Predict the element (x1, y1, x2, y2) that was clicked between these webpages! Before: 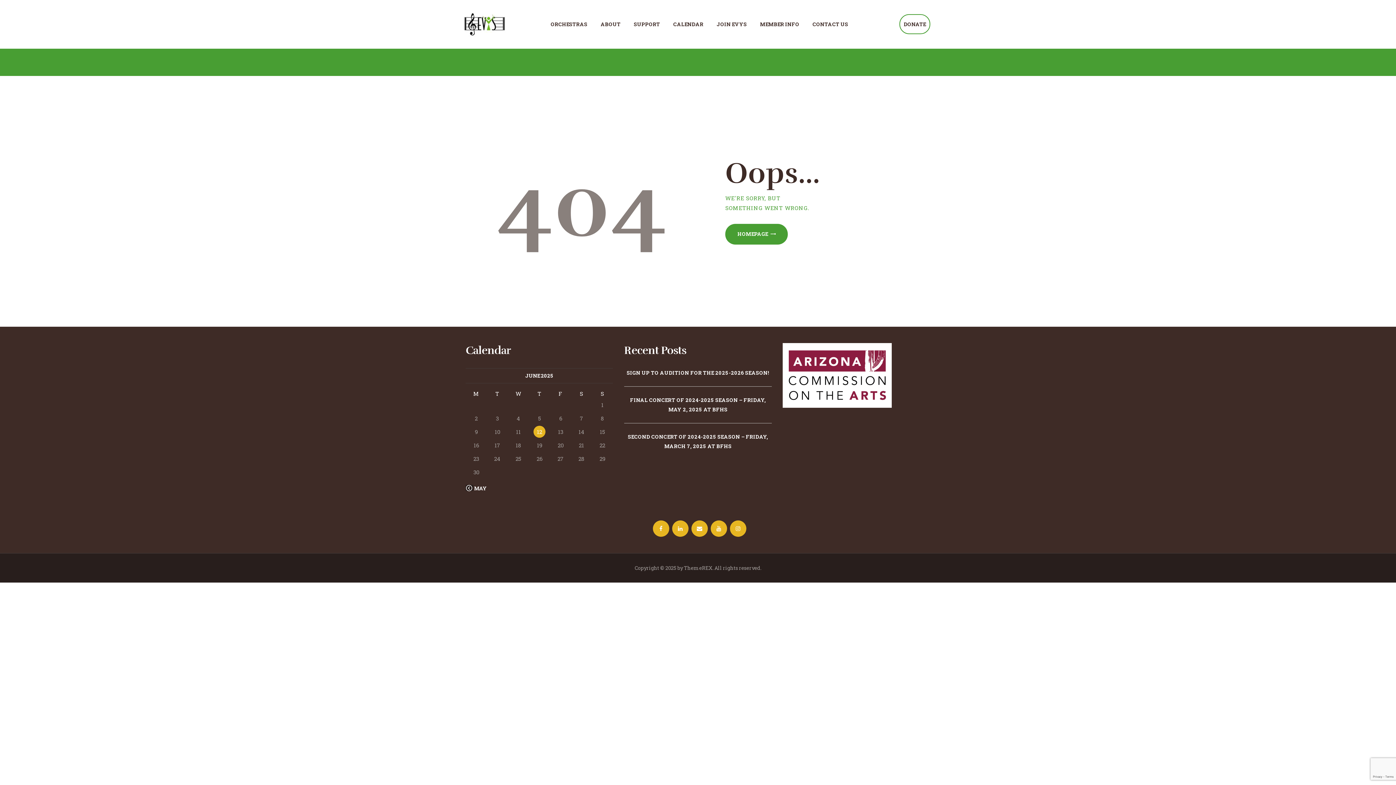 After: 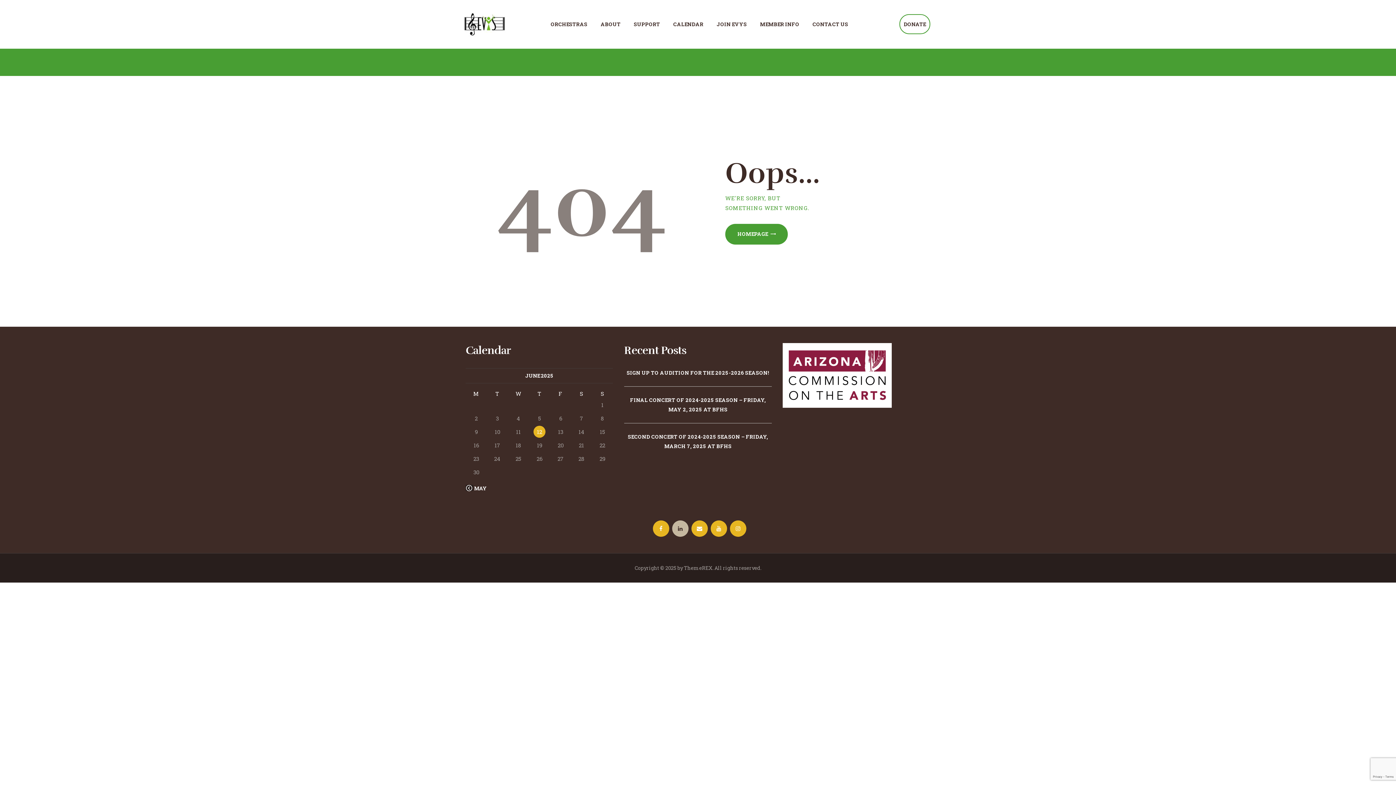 Action: bbox: (672, 520, 688, 537)